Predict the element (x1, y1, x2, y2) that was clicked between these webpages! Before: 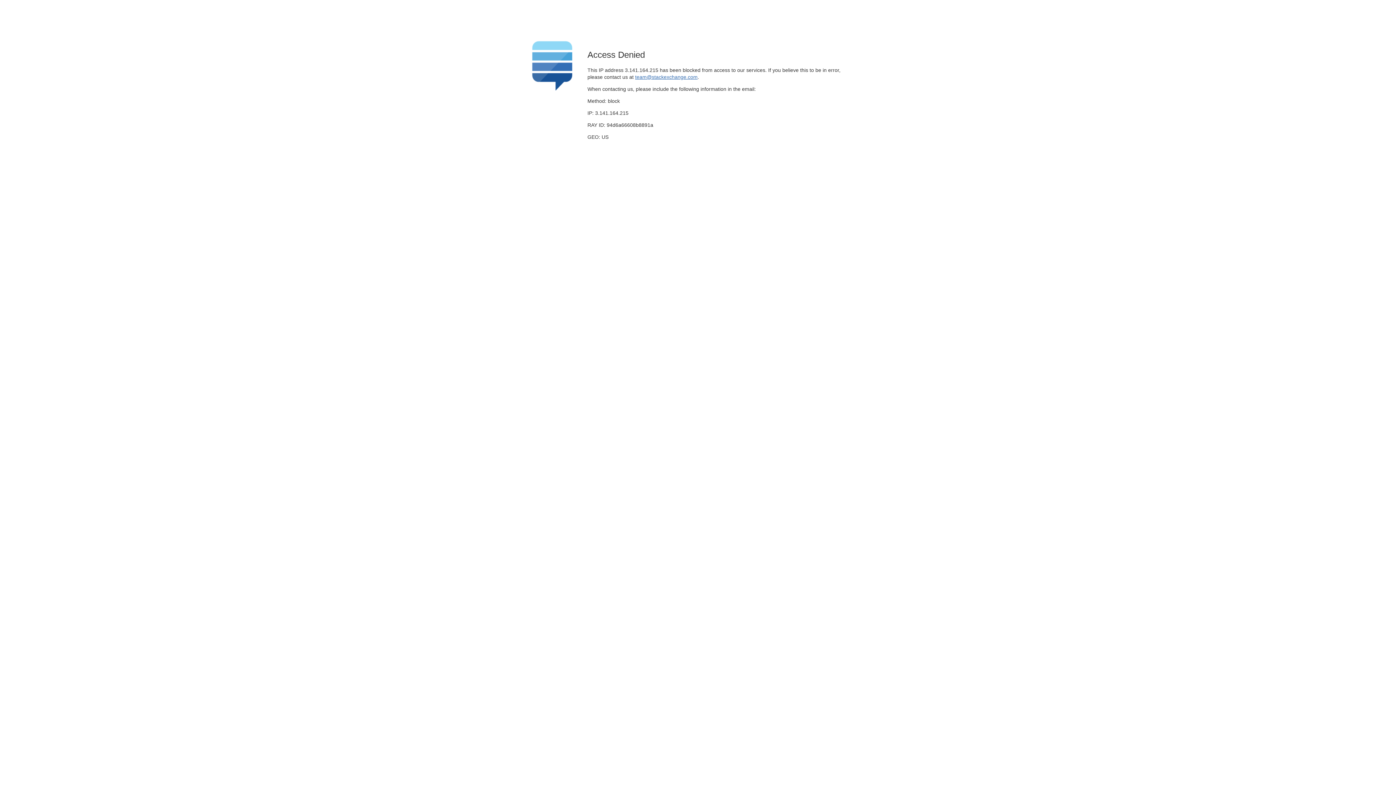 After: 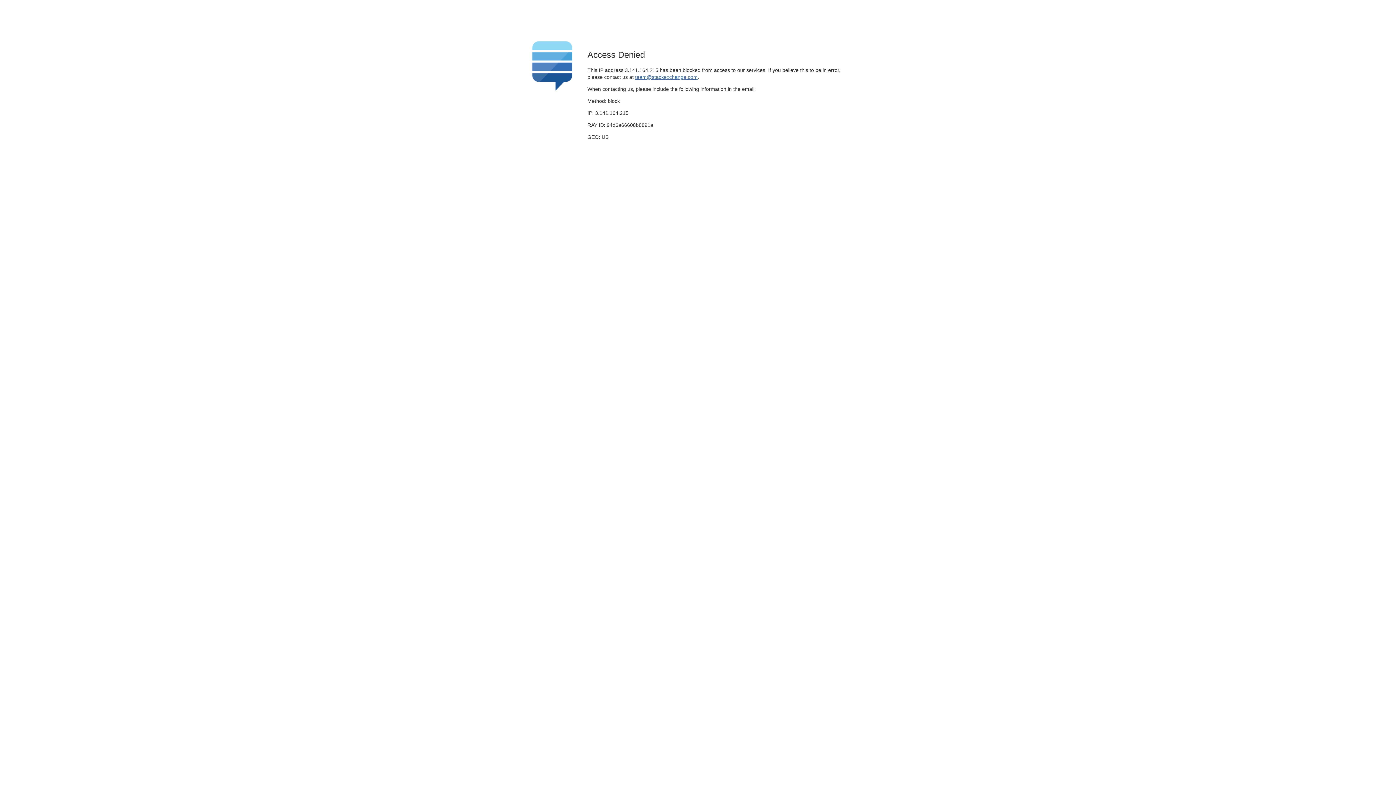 Action: bbox: (635, 74, 697, 79) label: team@stackexchange.com